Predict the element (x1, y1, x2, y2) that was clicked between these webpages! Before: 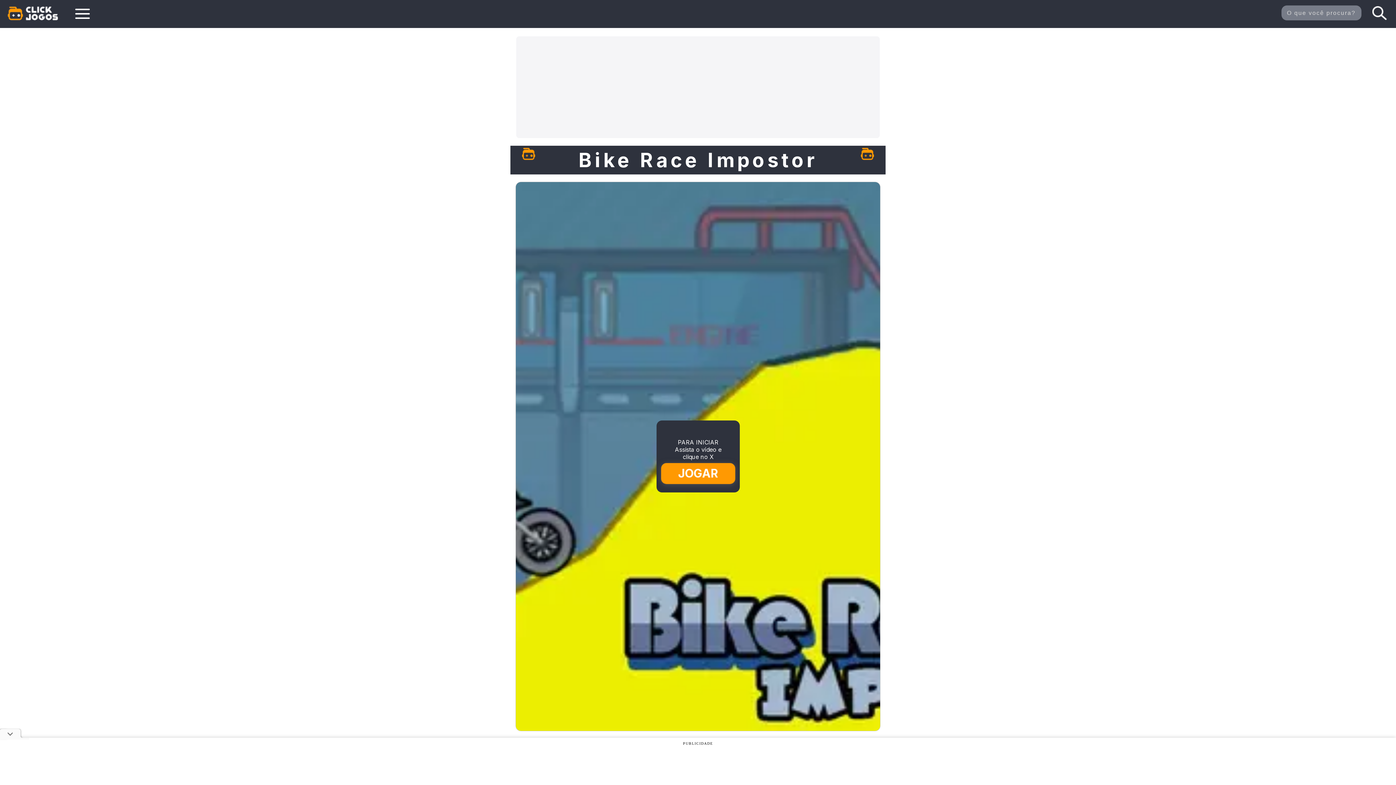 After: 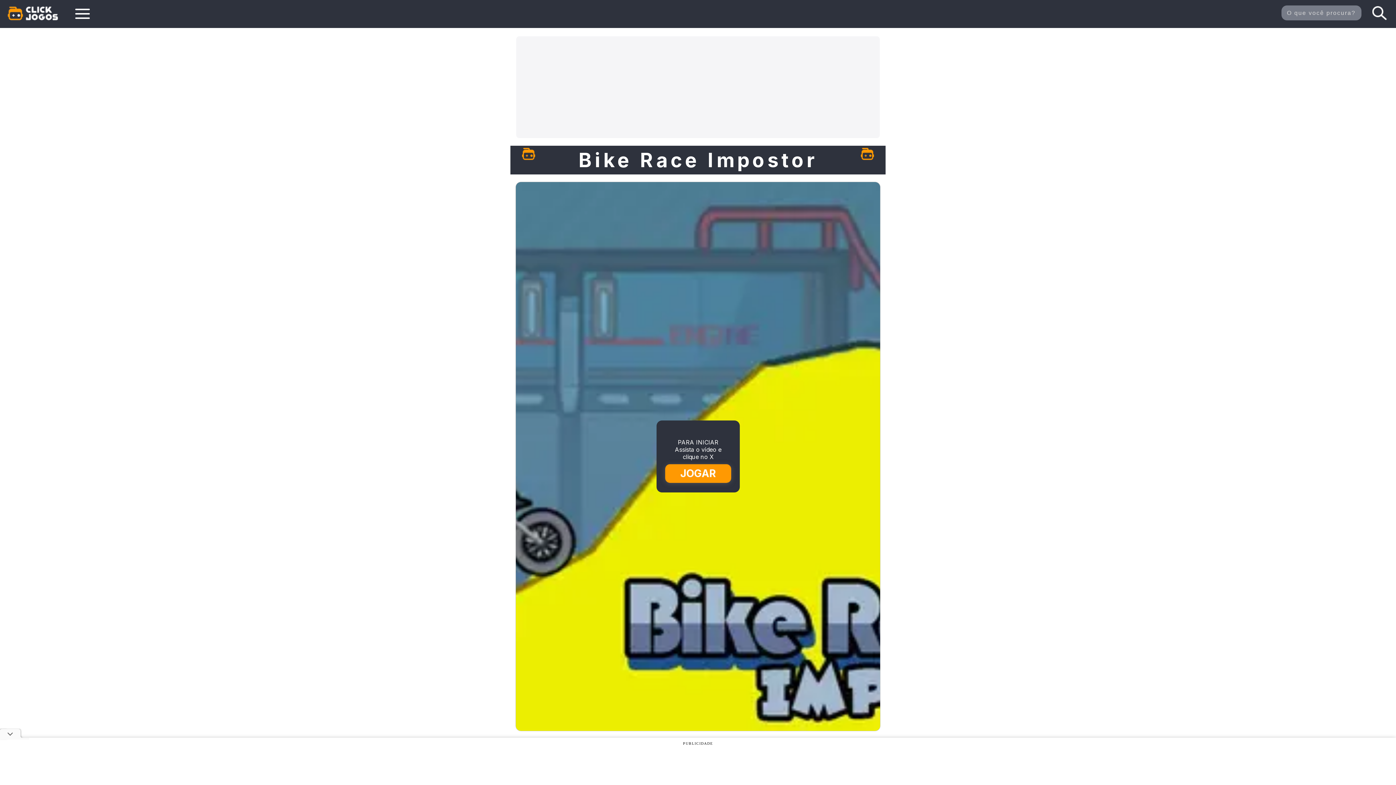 Action: bbox: (1372, 6, 1387, 20)